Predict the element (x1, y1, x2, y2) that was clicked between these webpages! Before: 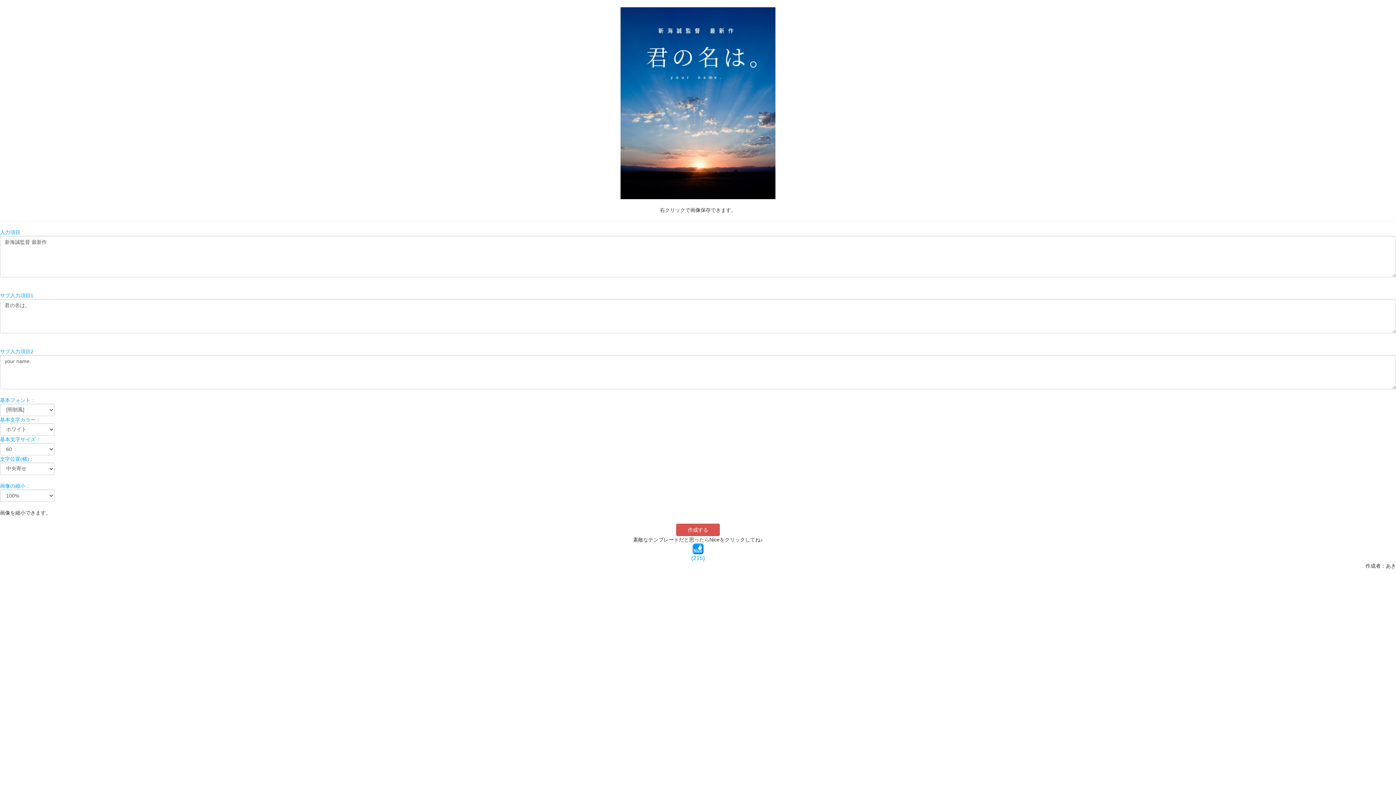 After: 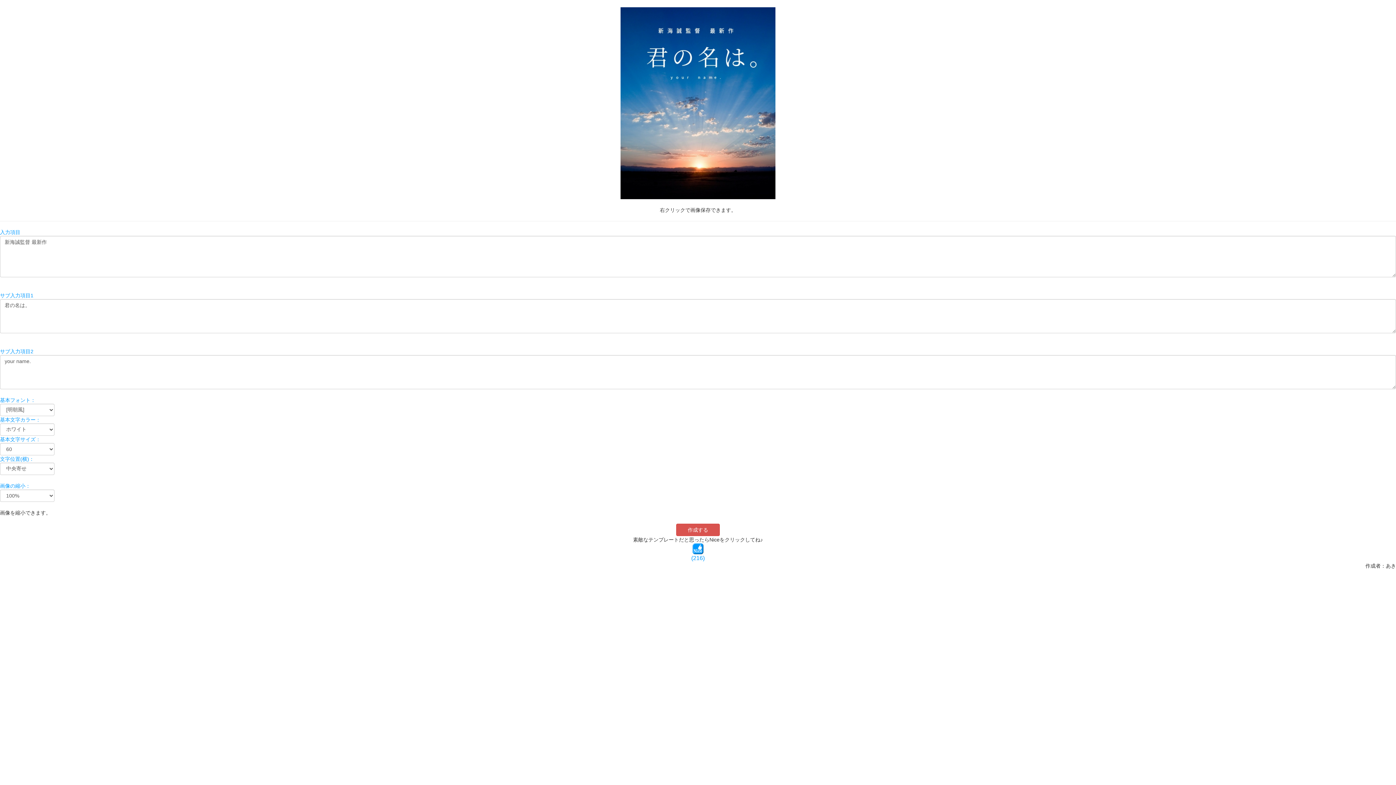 Action: bbox: (692, 545, 703, 551)